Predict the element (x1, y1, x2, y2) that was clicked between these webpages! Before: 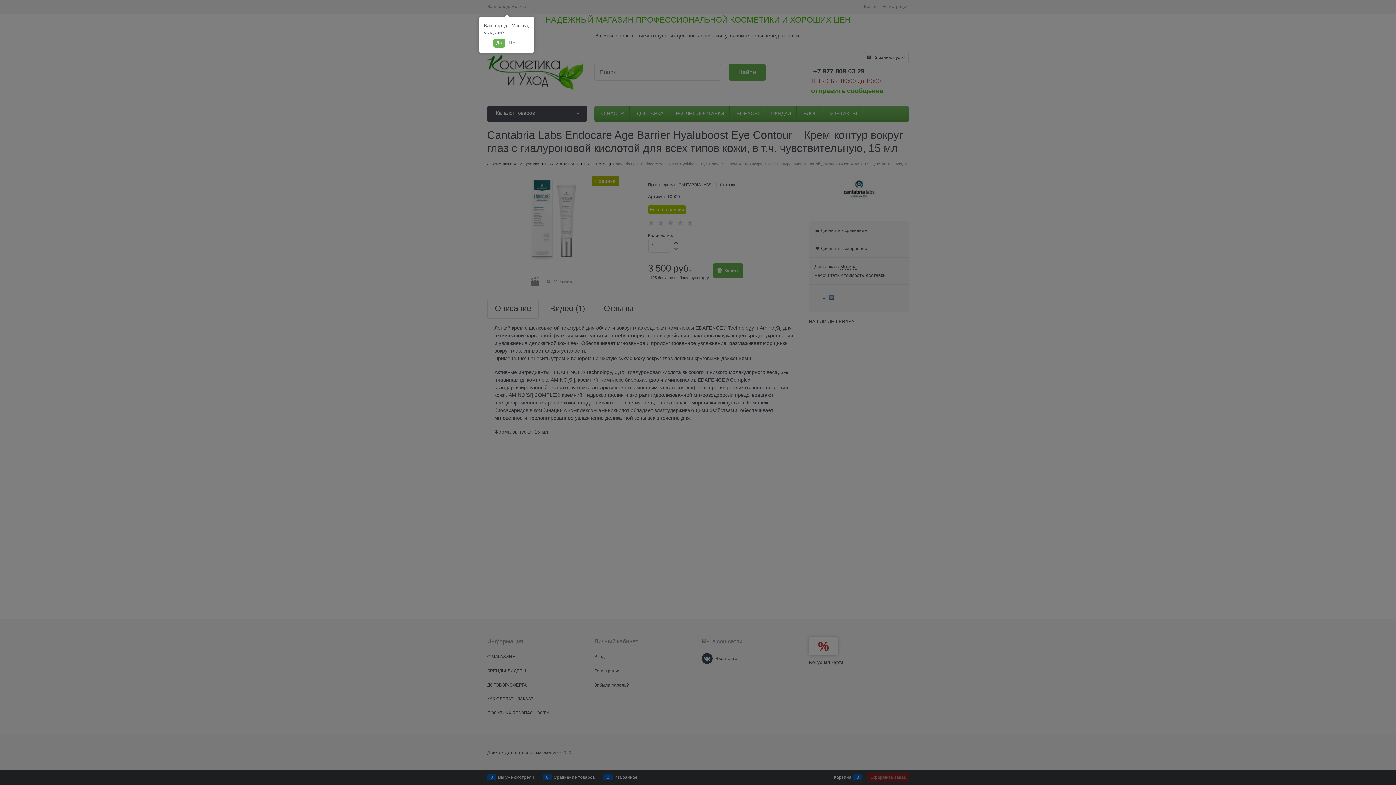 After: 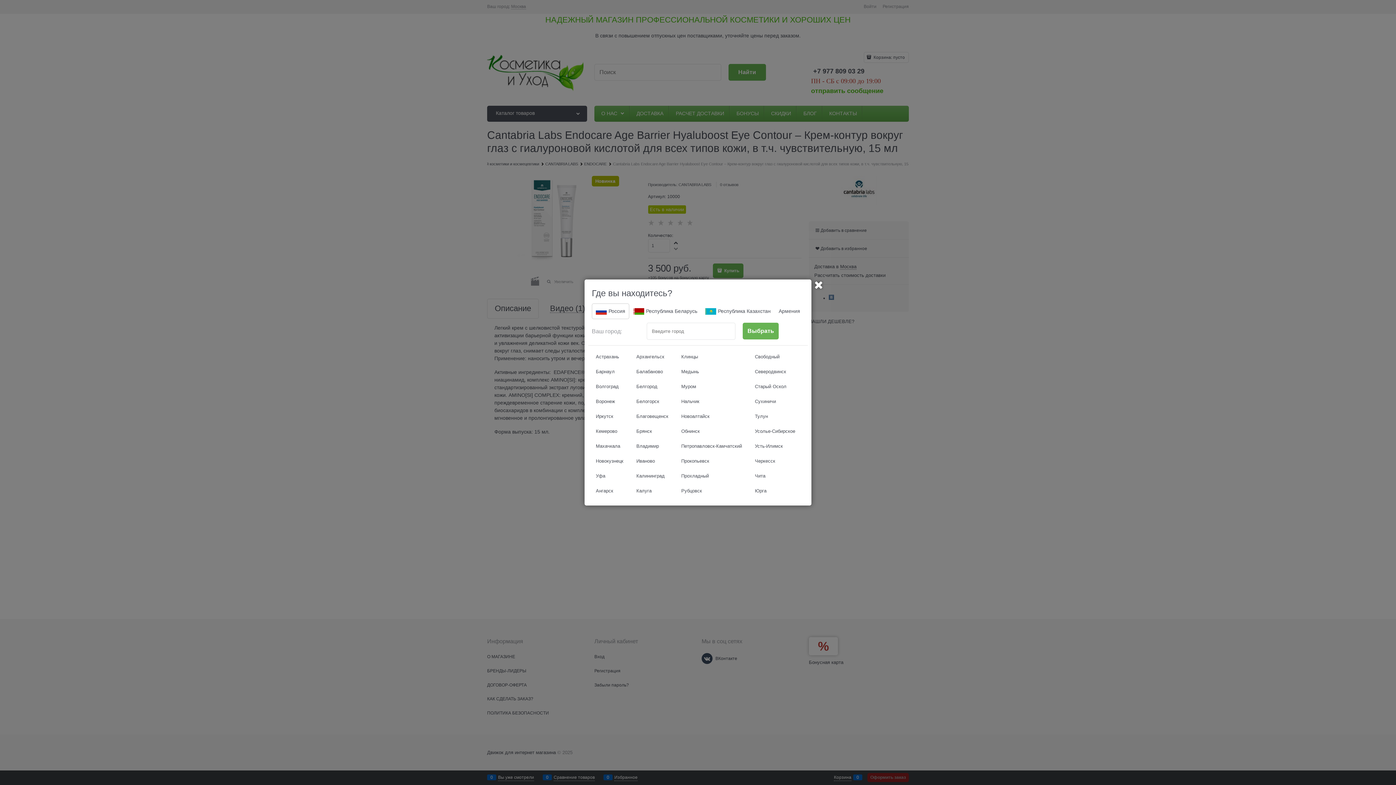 Action: bbox: (506, 38, 520, 47) label: Нет